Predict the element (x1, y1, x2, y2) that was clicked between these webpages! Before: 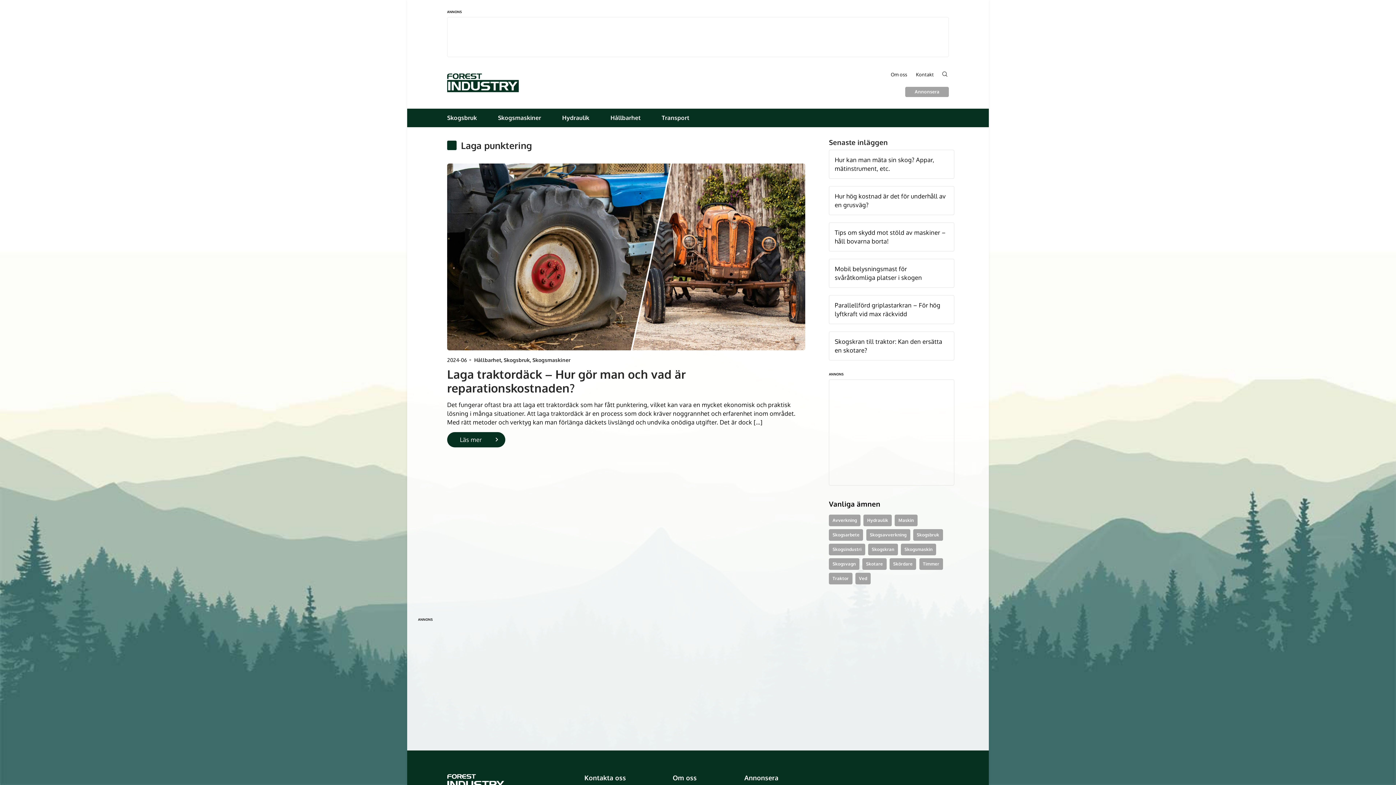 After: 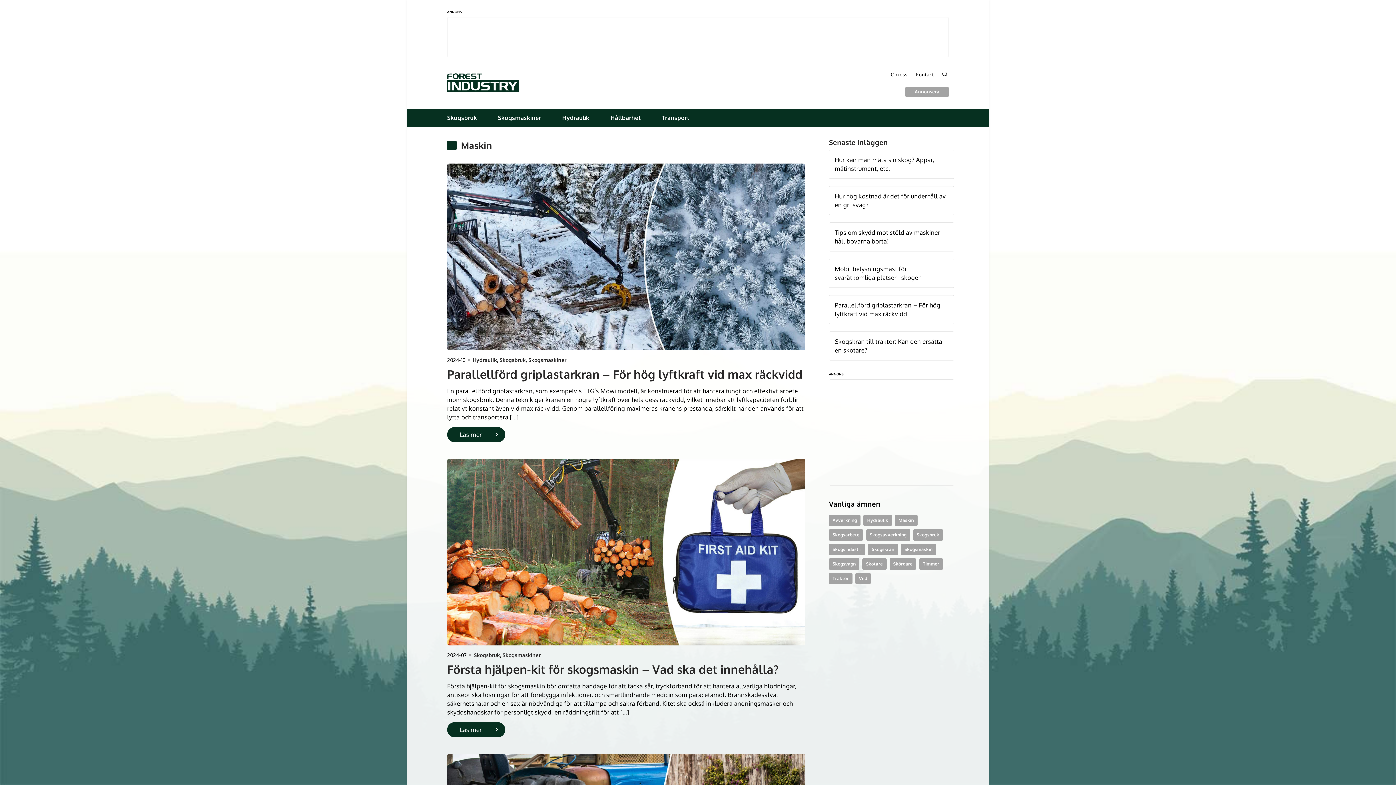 Action: bbox: (895, 514, 917, 526) label: Maskin (3 objekt)